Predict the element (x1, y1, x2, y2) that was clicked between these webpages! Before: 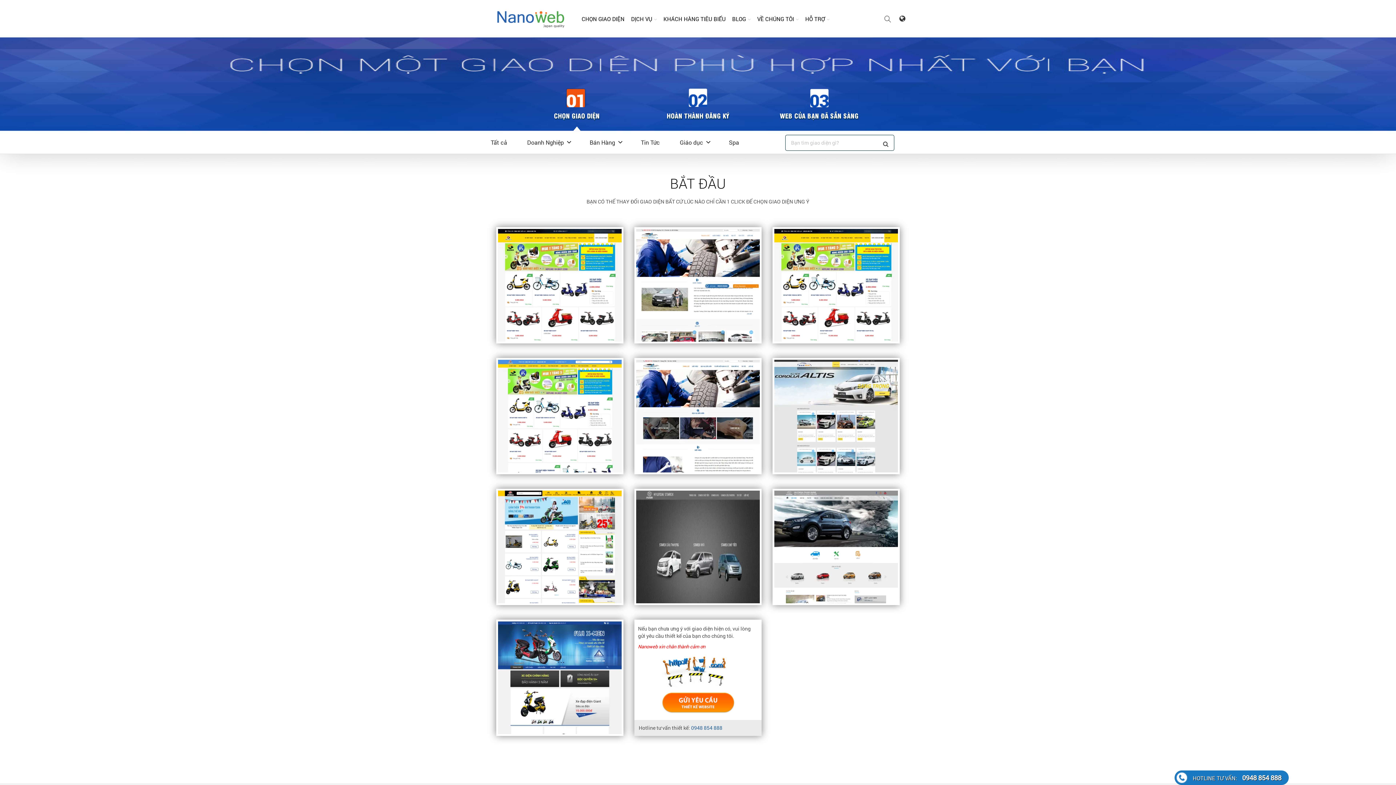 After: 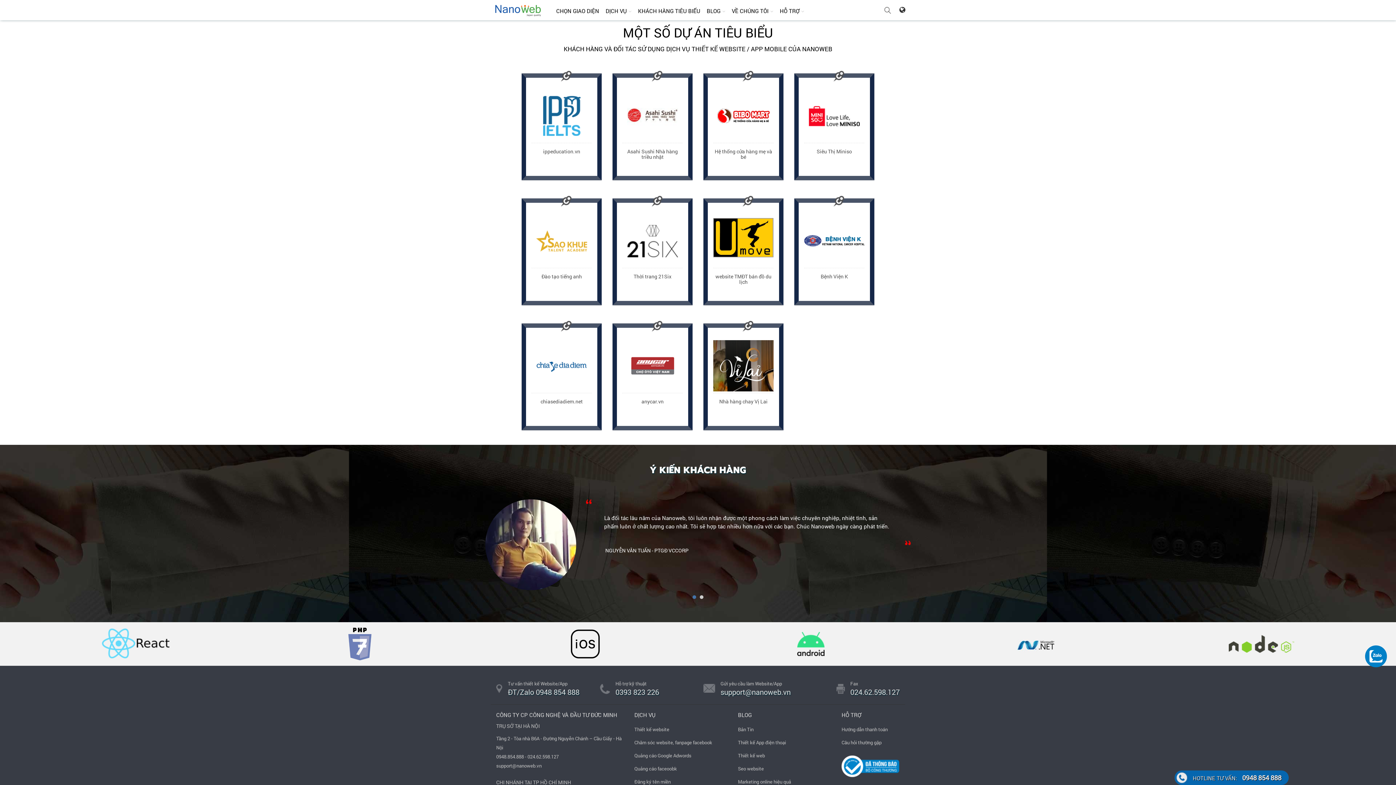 Action: label: KHÁCH HÀNG TIÊU BIỂU bbox: (663, 15, 725, 26)